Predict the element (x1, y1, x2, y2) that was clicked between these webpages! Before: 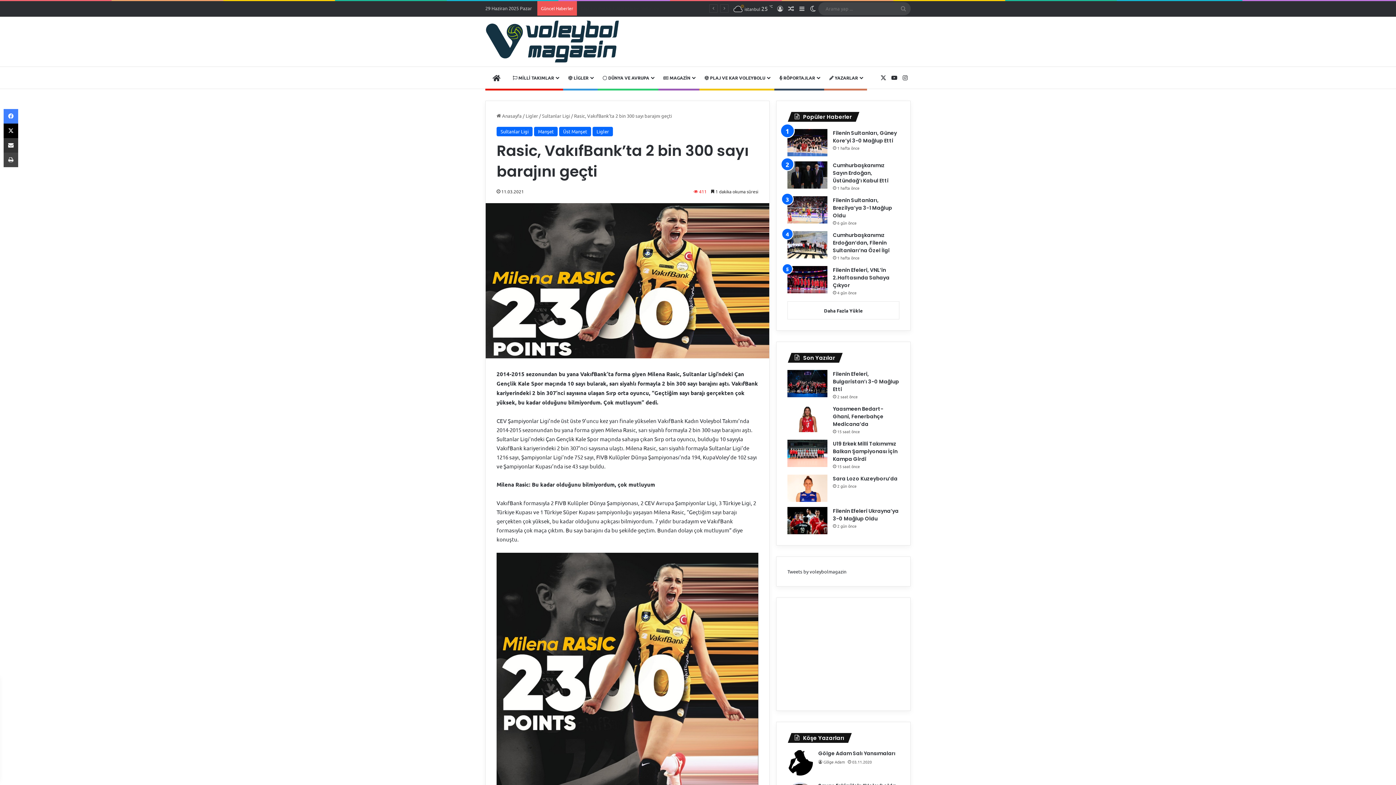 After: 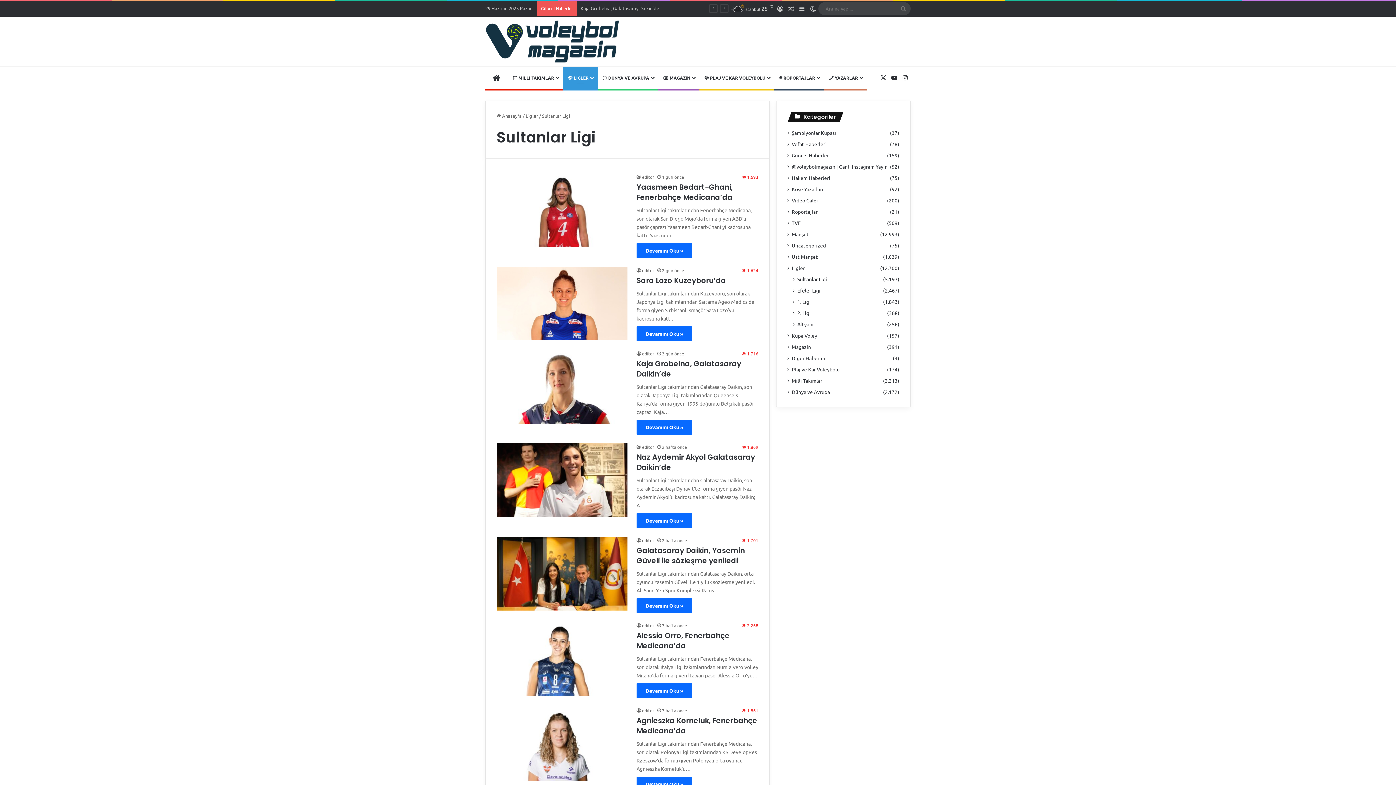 Action: label: Sultanlar Ligi bbox: (496, 126, 532, 136)